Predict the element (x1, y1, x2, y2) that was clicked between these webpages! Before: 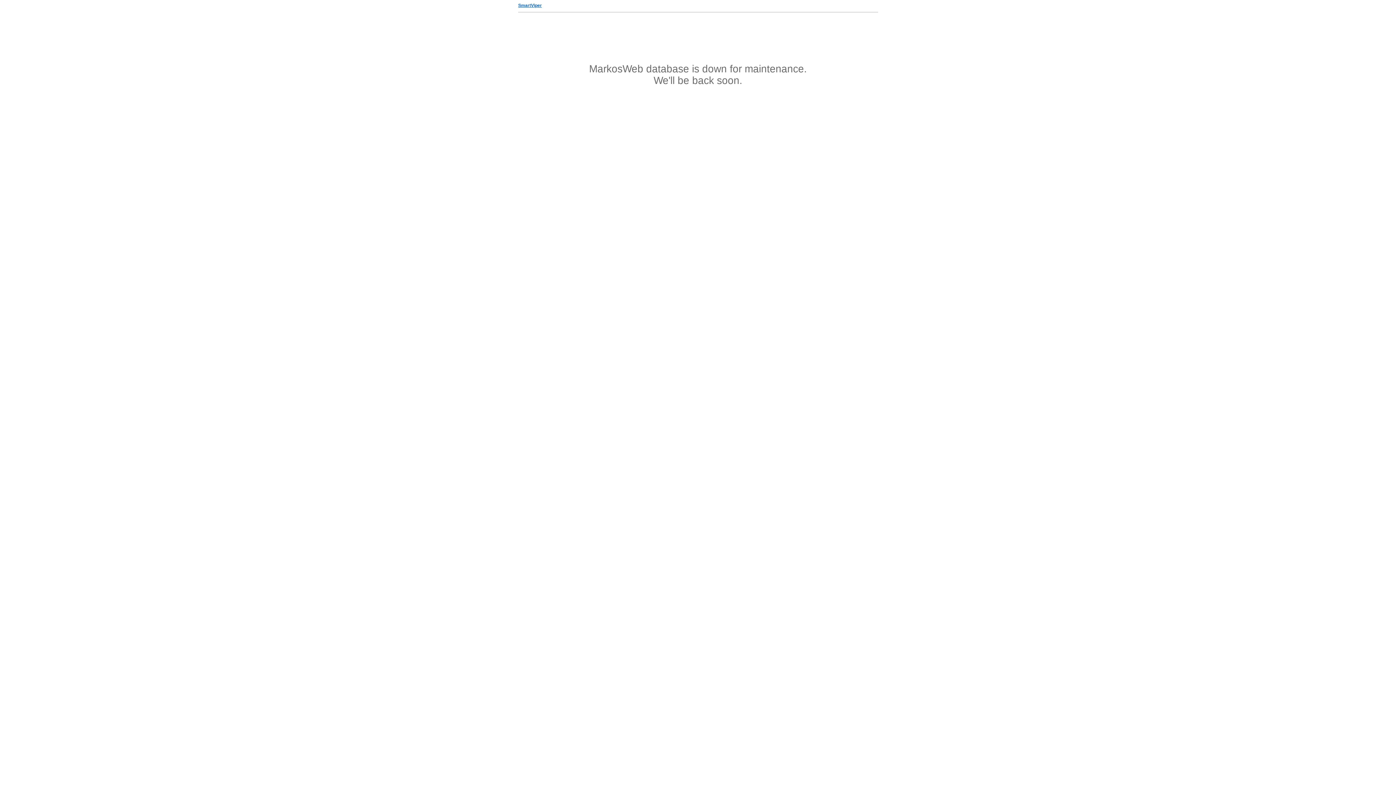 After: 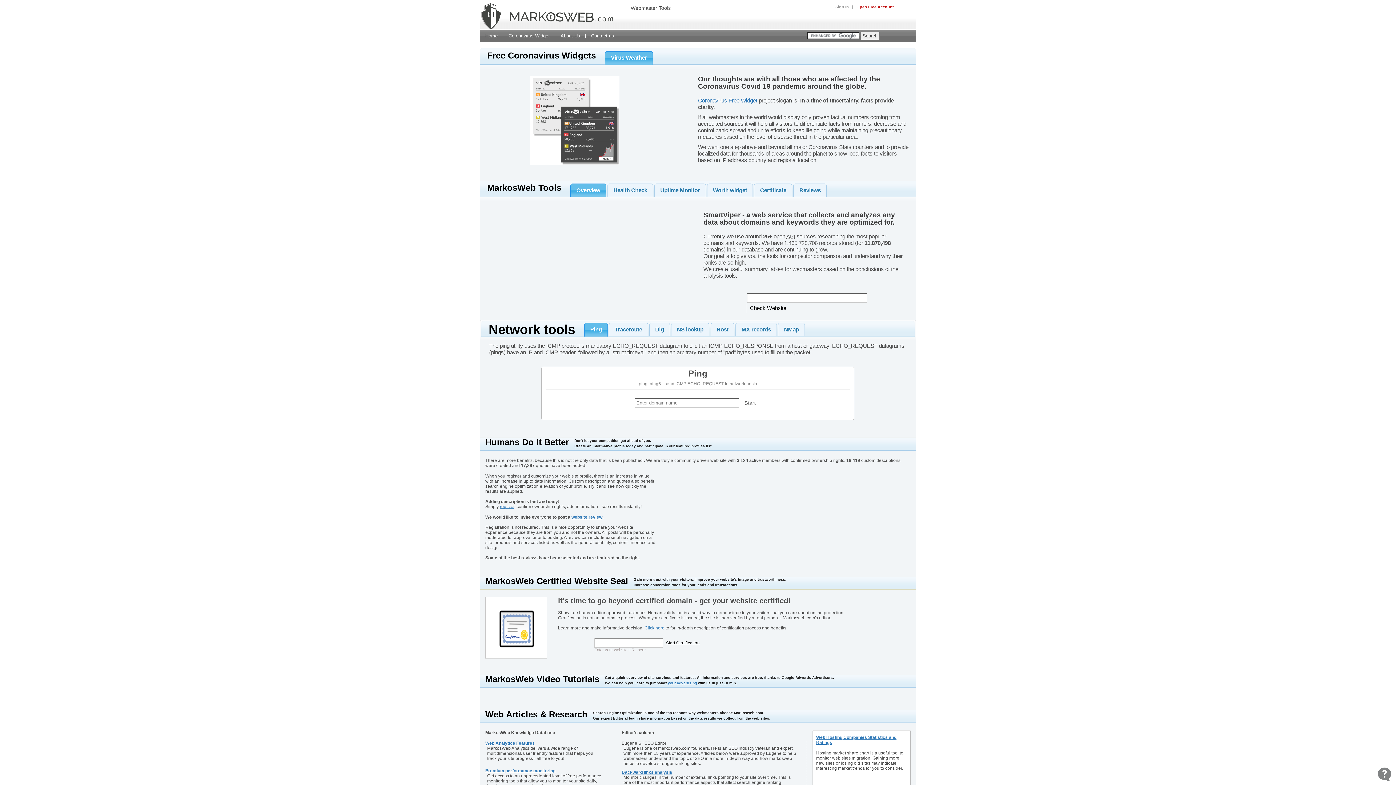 Action: bbox: (518, 2, 542, 8) label: SmartViper